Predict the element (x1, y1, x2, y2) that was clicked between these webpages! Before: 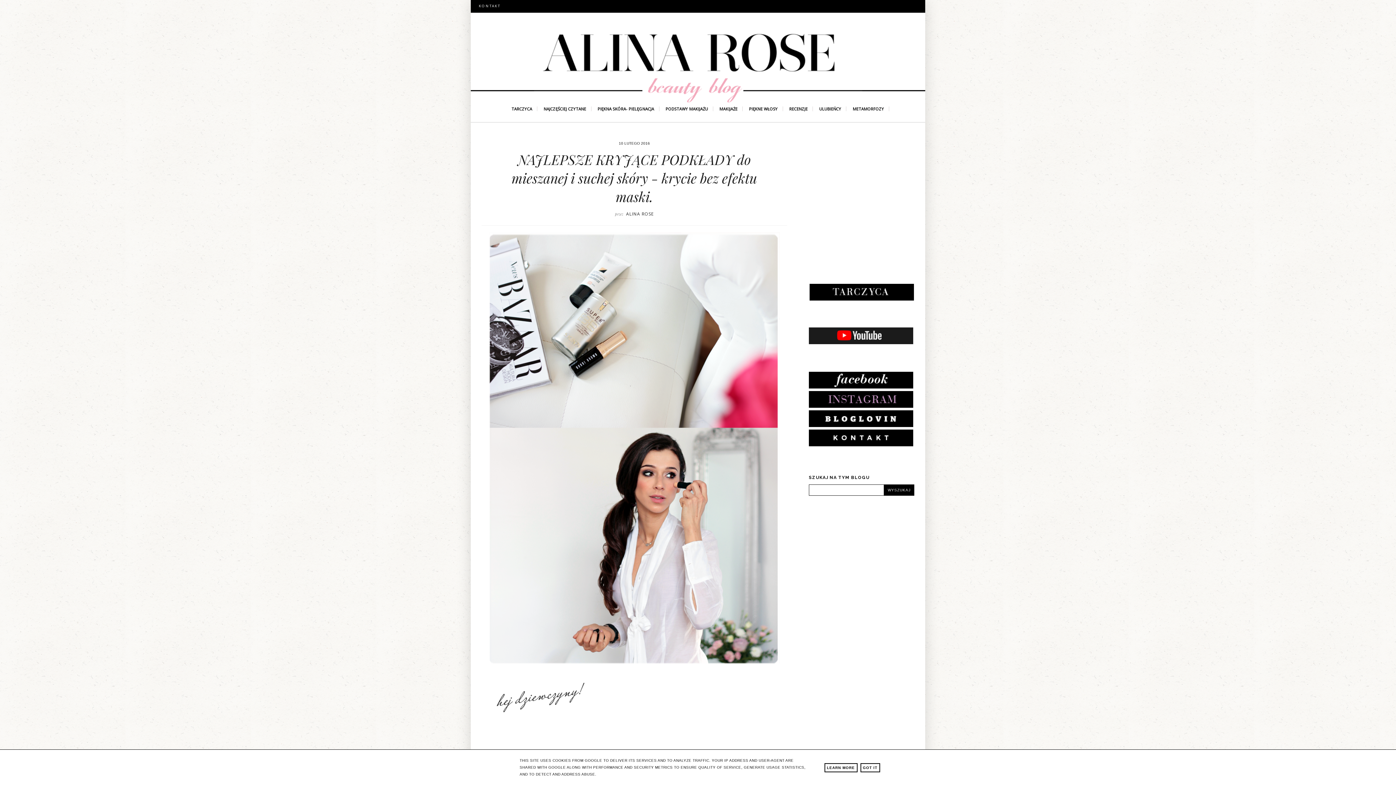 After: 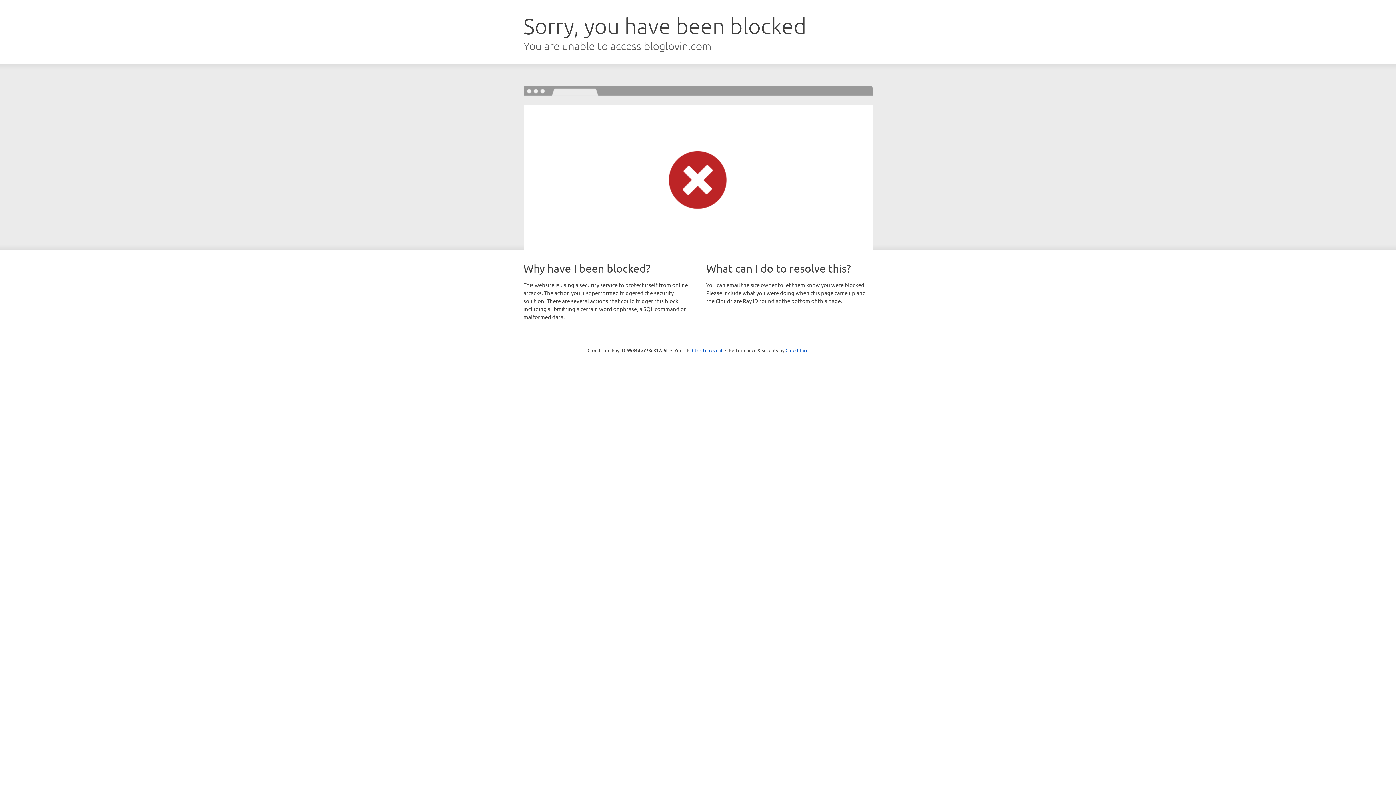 Action: bbox: (809, 423, 913, 428)